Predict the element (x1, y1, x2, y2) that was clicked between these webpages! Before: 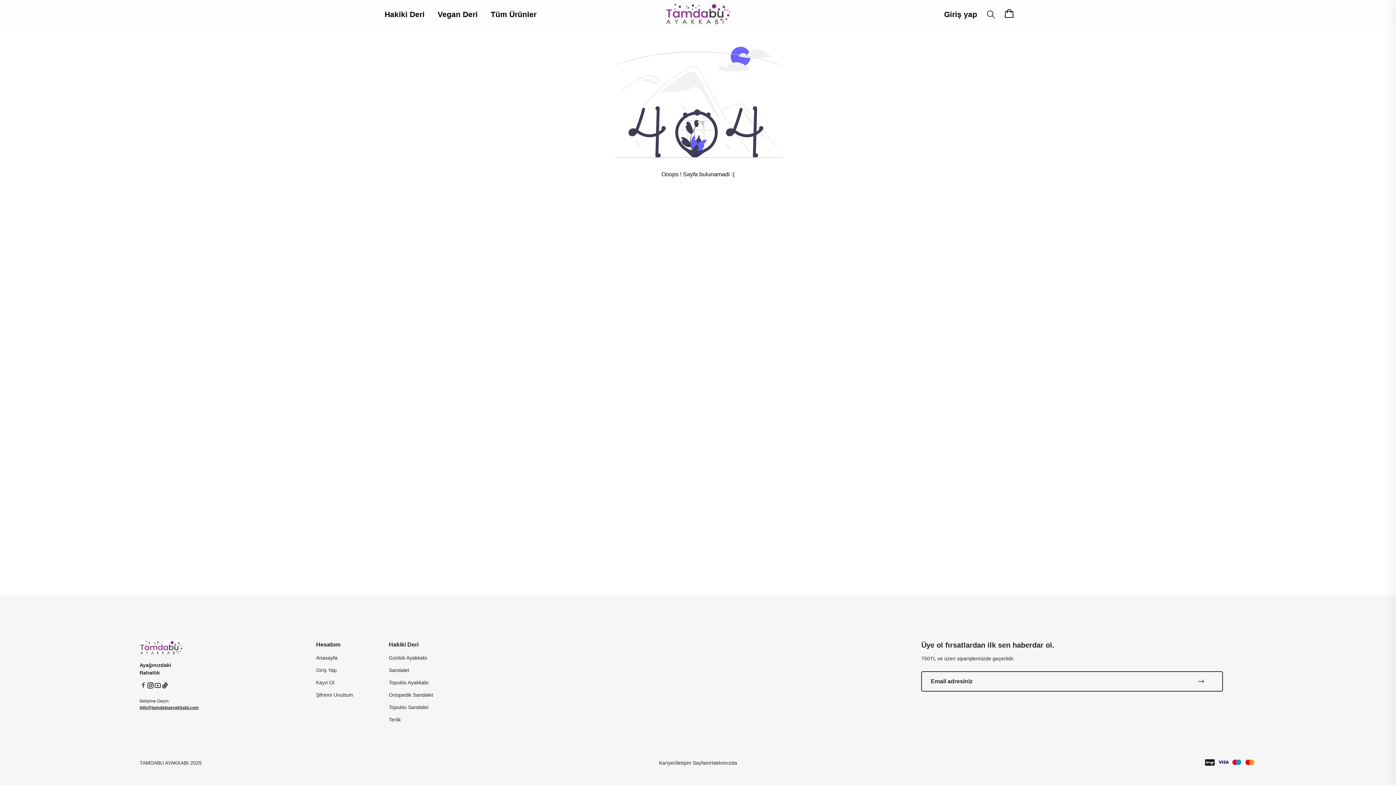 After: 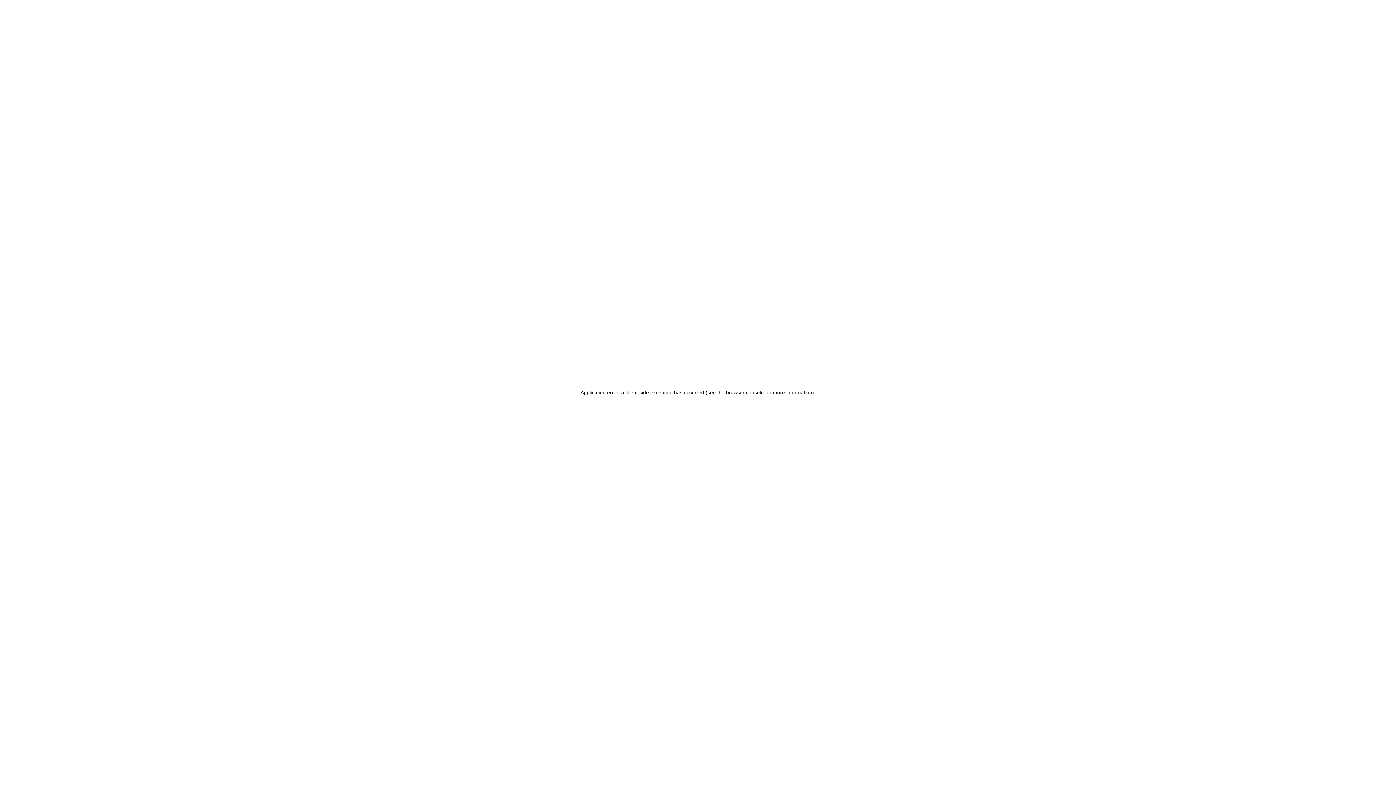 Action: bbox: (388, 640, 461, 649) label: Hakiki Deri